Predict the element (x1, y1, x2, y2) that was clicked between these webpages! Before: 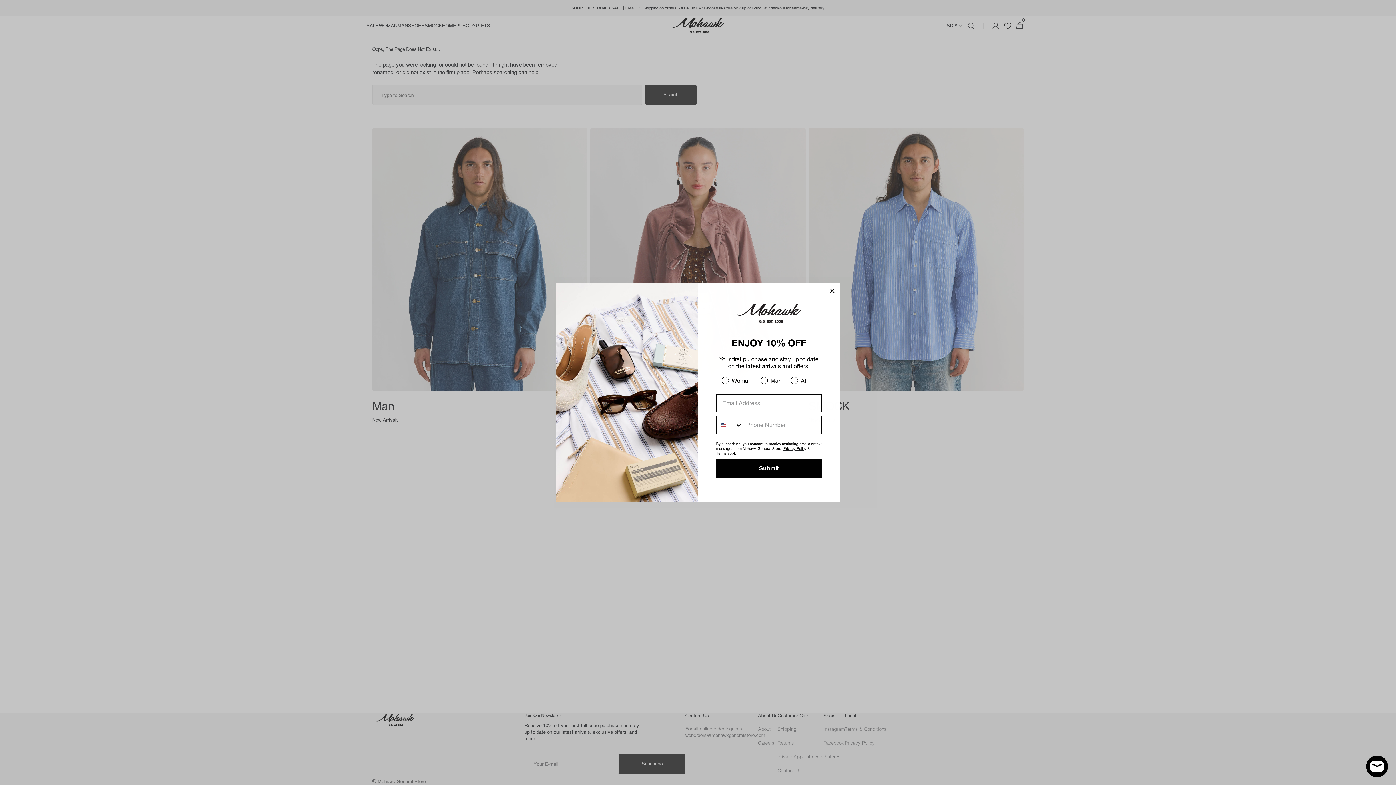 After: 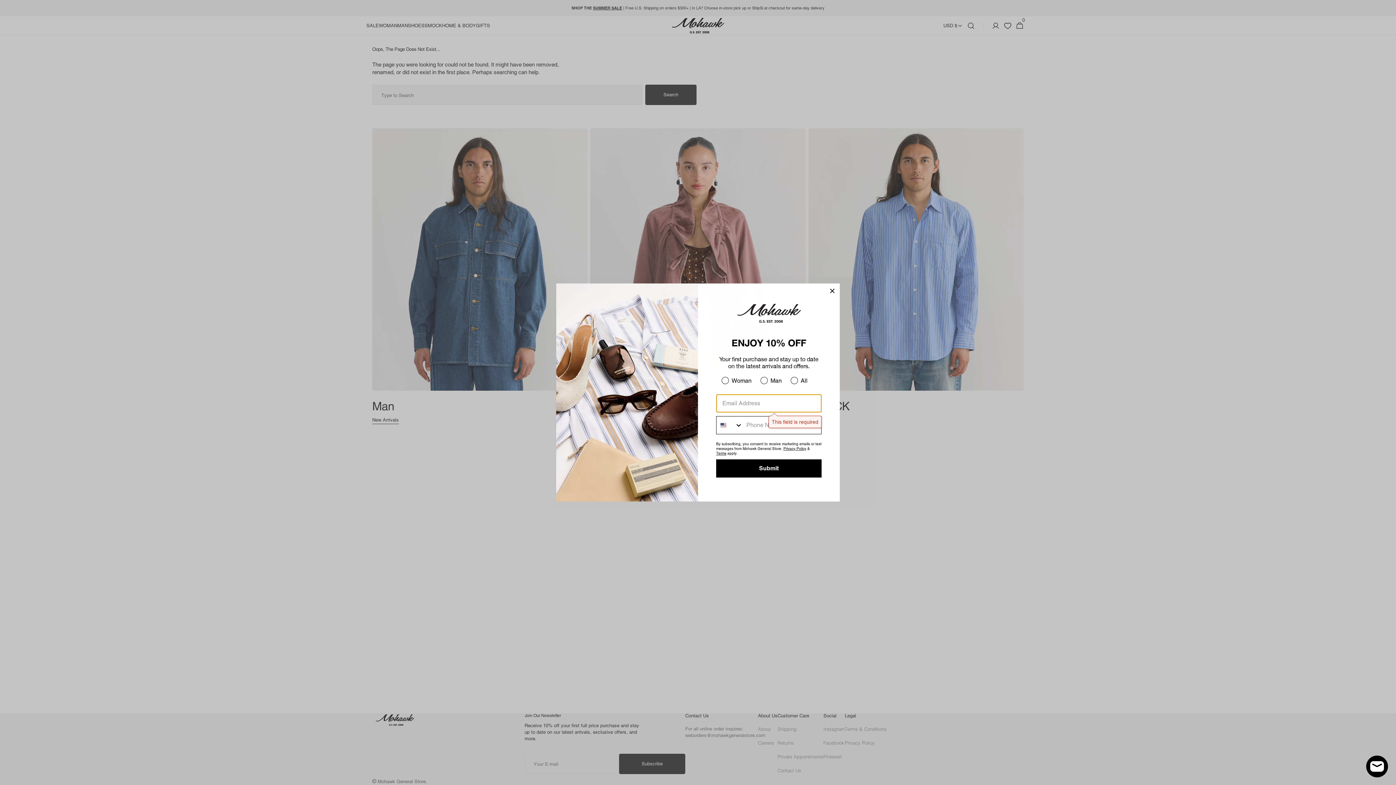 Action: label: Submit bbox: (716, 461, 821, 479)